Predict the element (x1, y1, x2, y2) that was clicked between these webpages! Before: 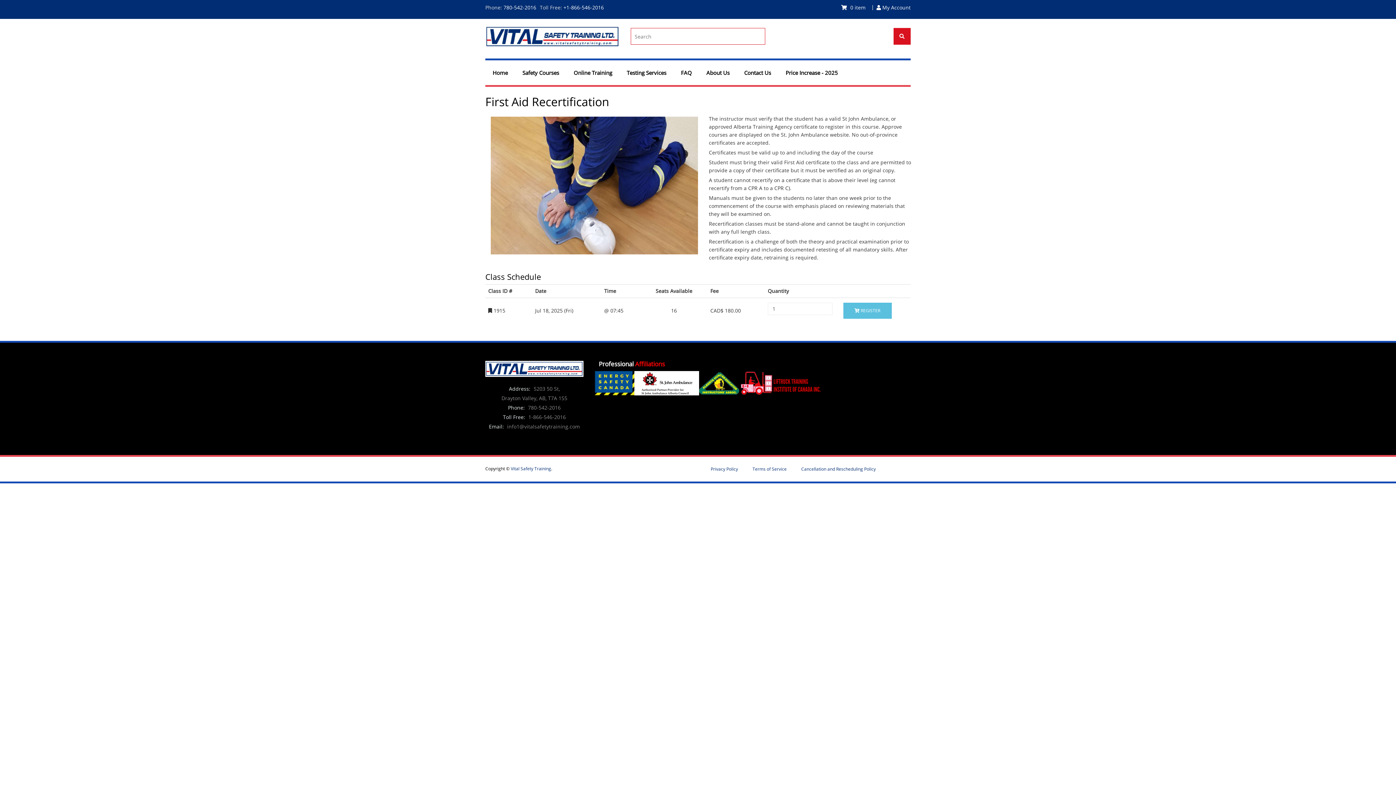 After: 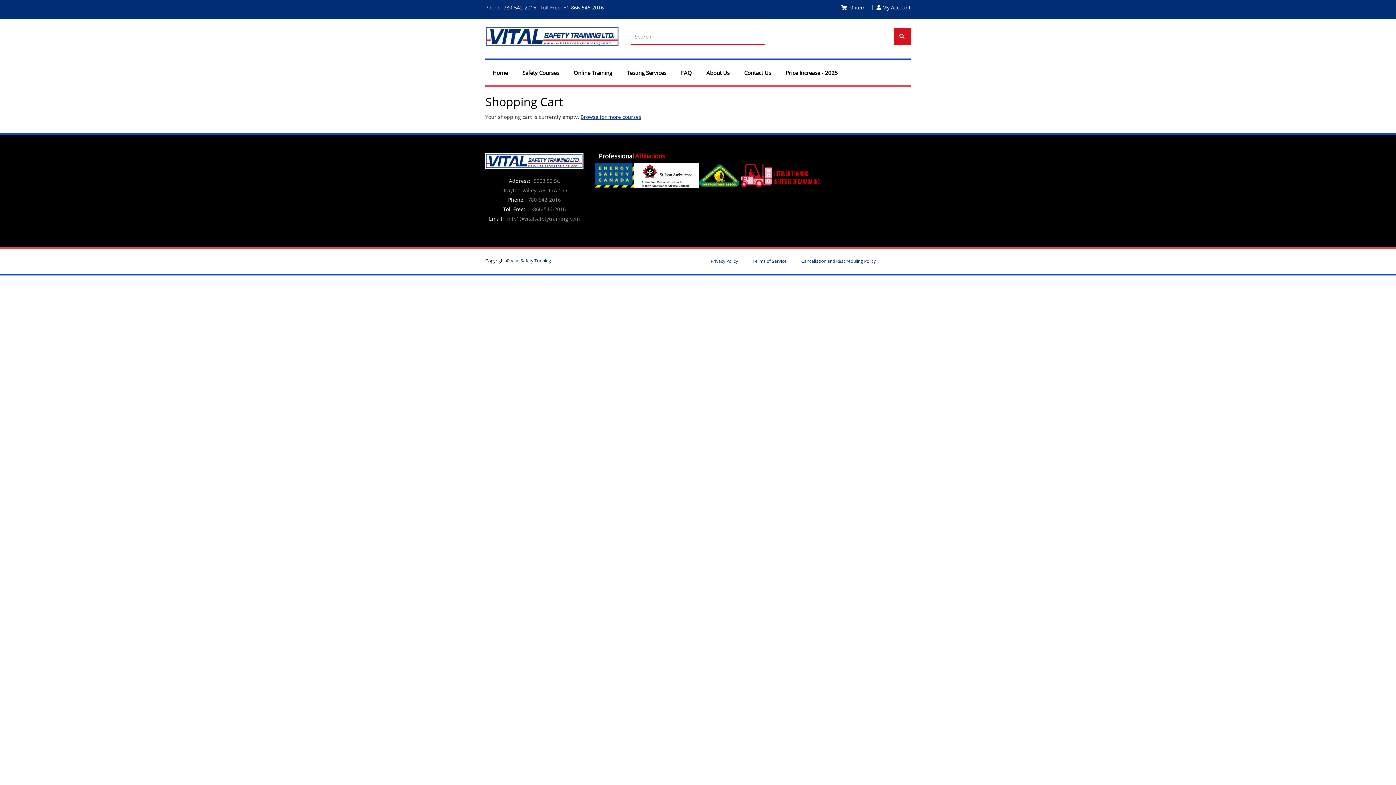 Action: label: 0 item bbox: (850, 4, 865, 10)